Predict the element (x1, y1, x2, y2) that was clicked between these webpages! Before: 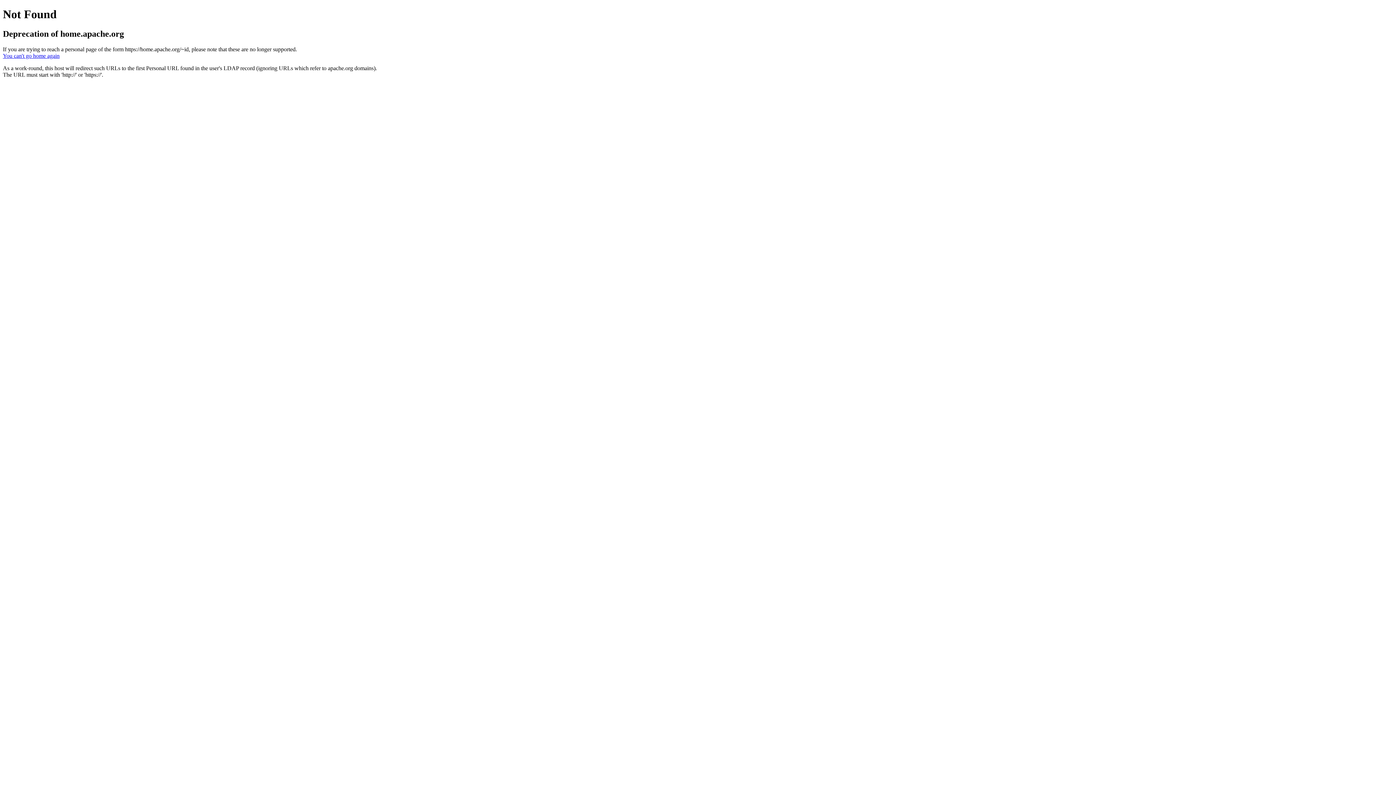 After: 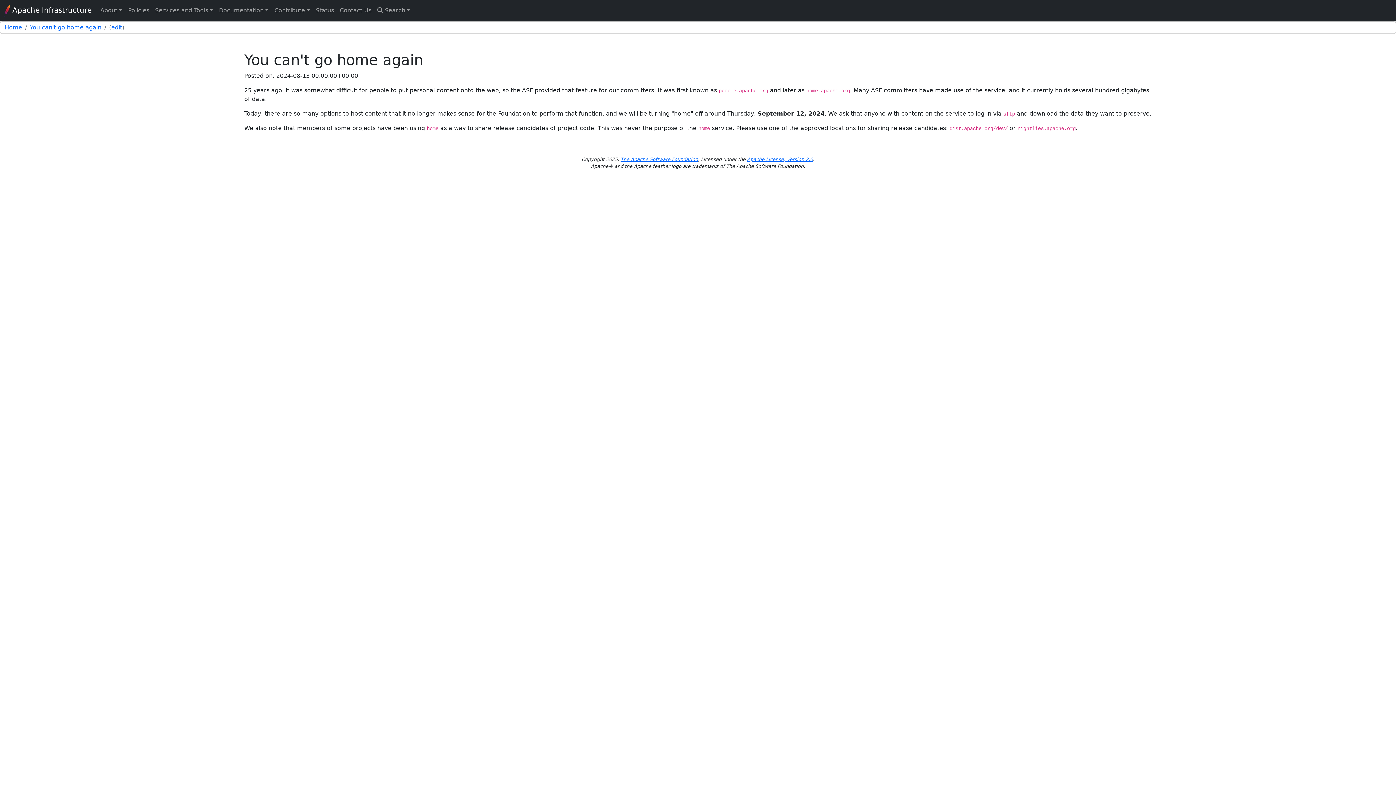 Action: bbox: (2, 52, 59, 58) label: You can't go home again